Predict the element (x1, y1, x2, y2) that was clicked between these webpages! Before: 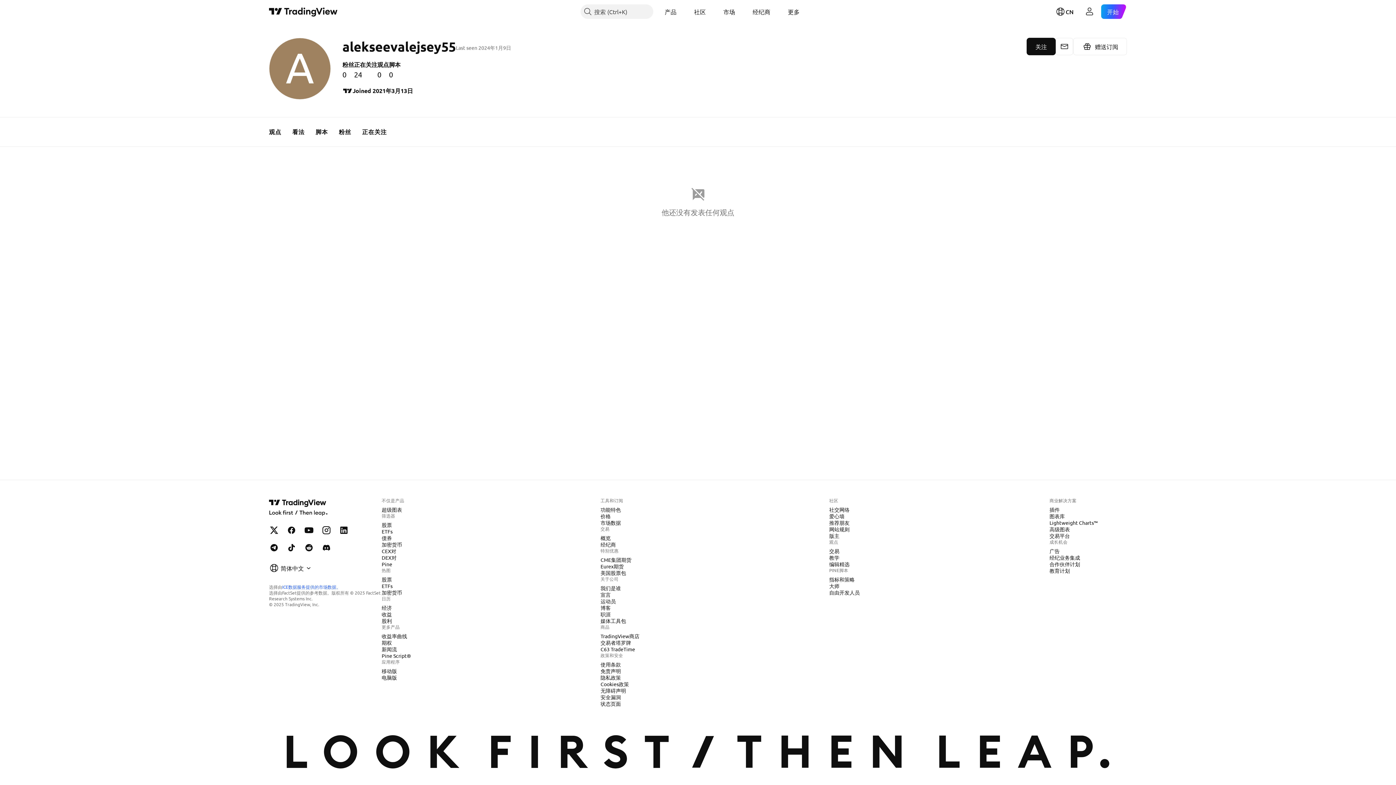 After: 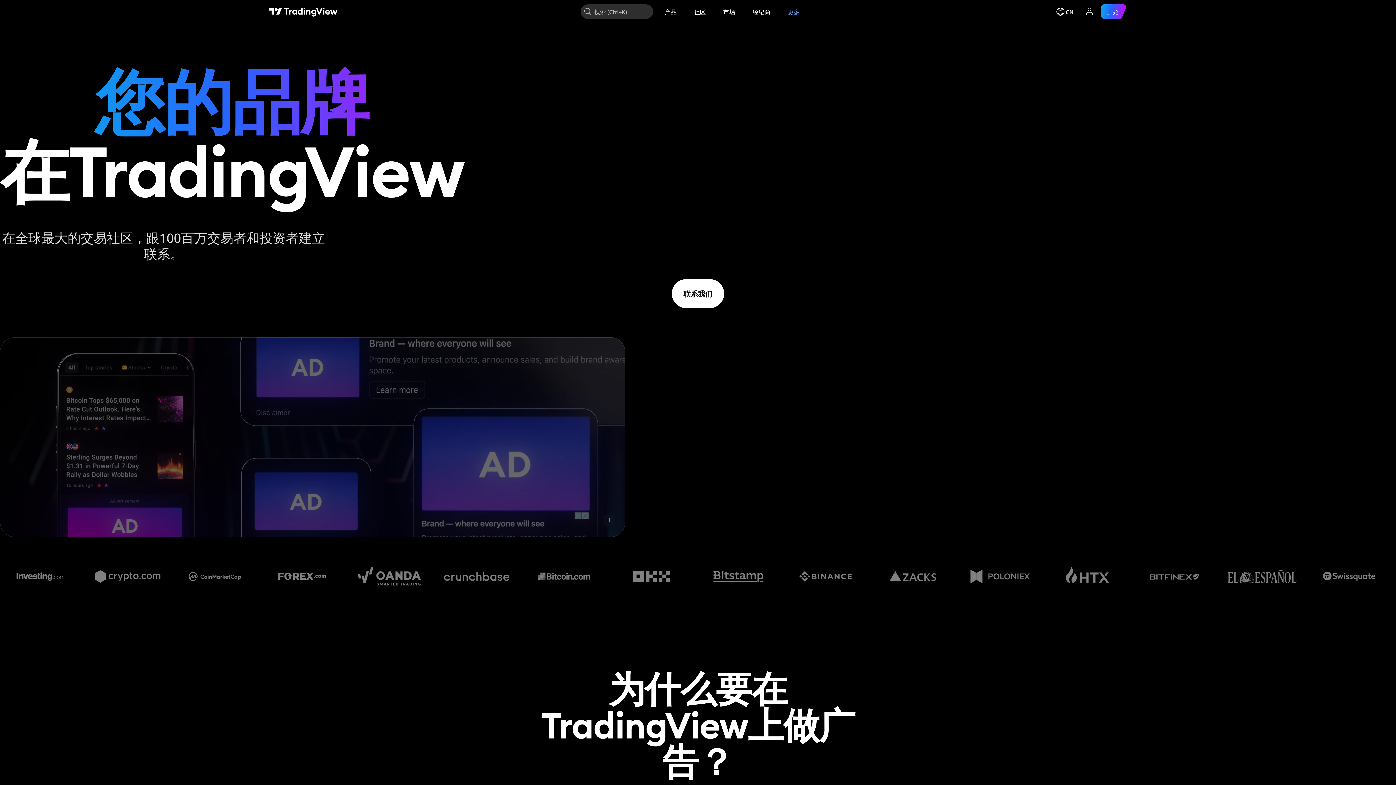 Action: bbox: (1046, 547, 1062, 555) label: 广告